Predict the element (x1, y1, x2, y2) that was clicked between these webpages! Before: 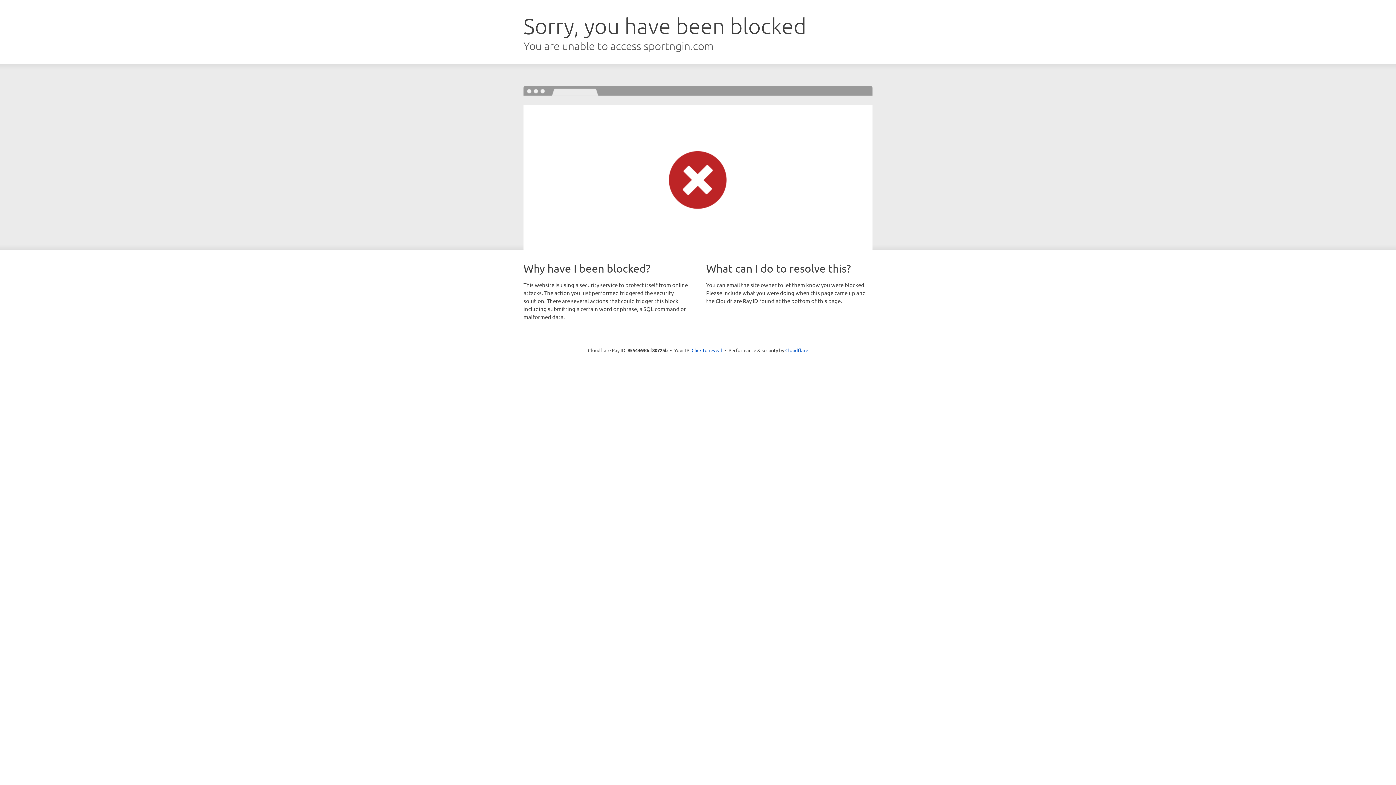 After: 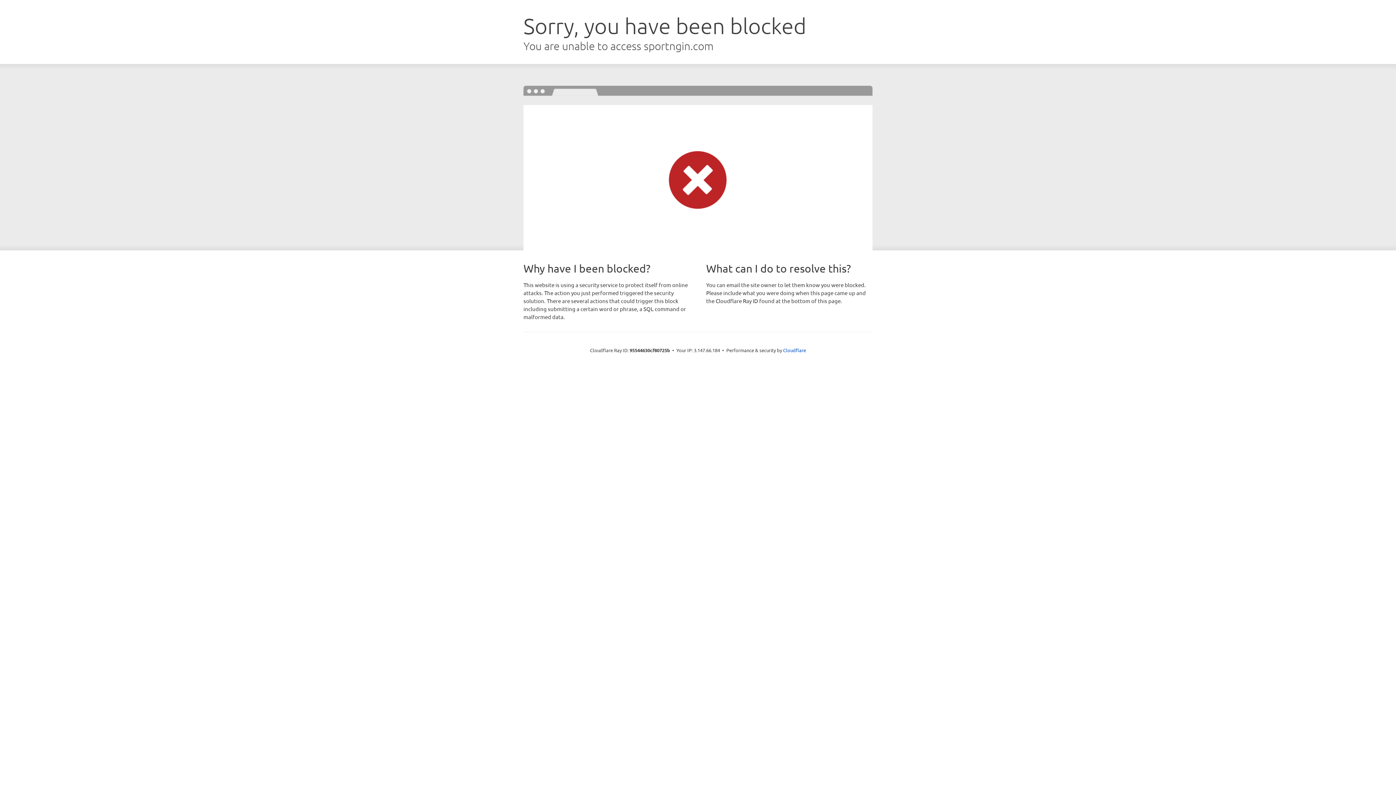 Action: bbox: (691, 346, 722, 353) label: Click to reveal